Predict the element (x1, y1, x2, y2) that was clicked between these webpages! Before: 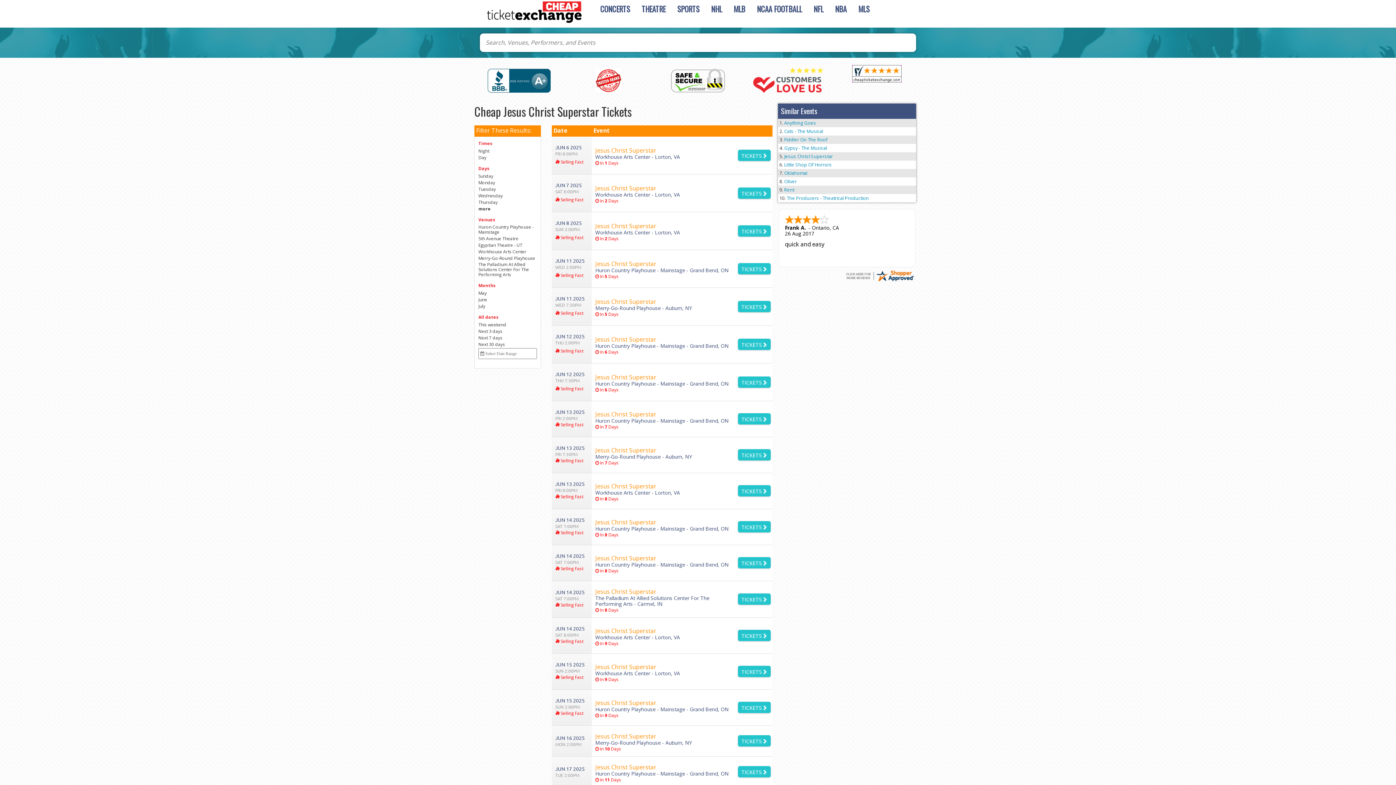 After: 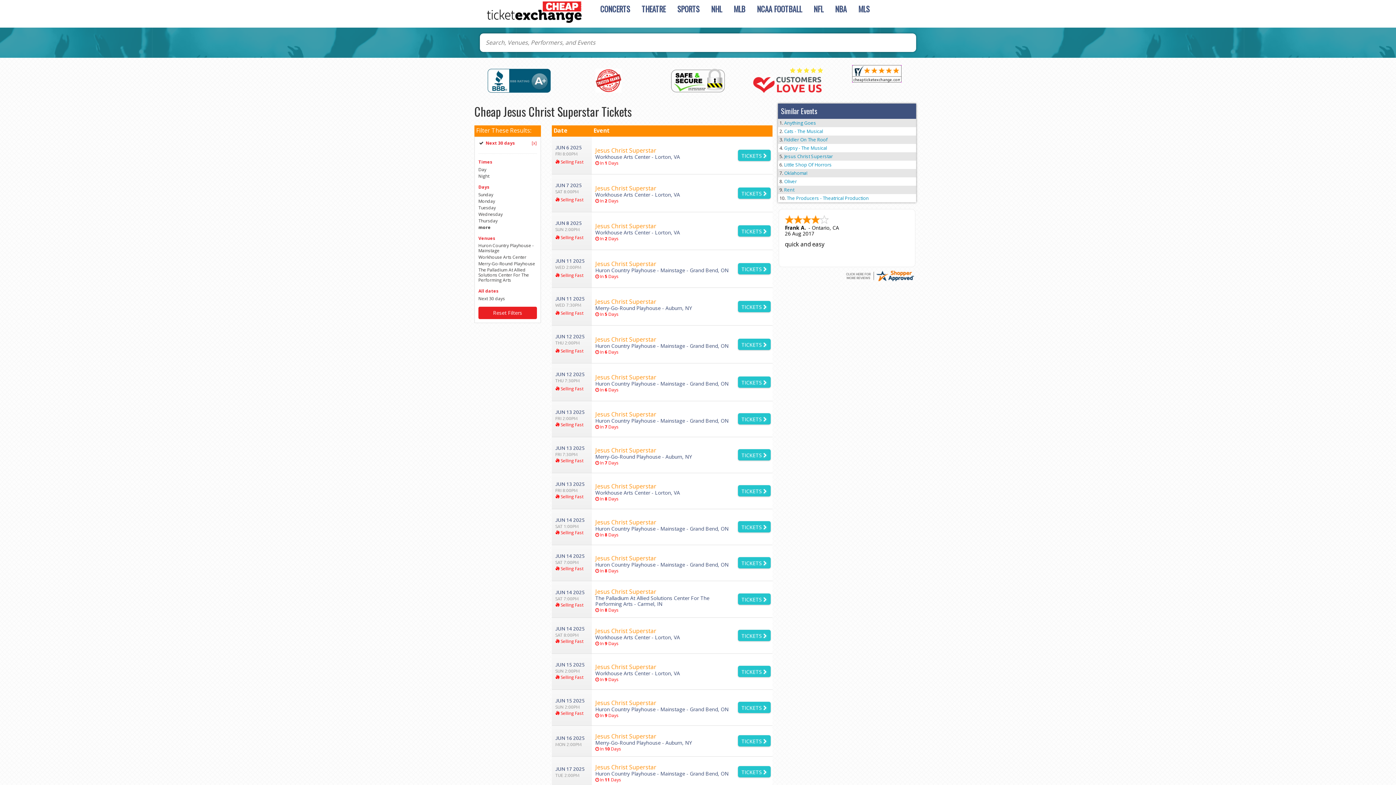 Action: label: Next 30 days bbox: (478, 342, 505, 347)